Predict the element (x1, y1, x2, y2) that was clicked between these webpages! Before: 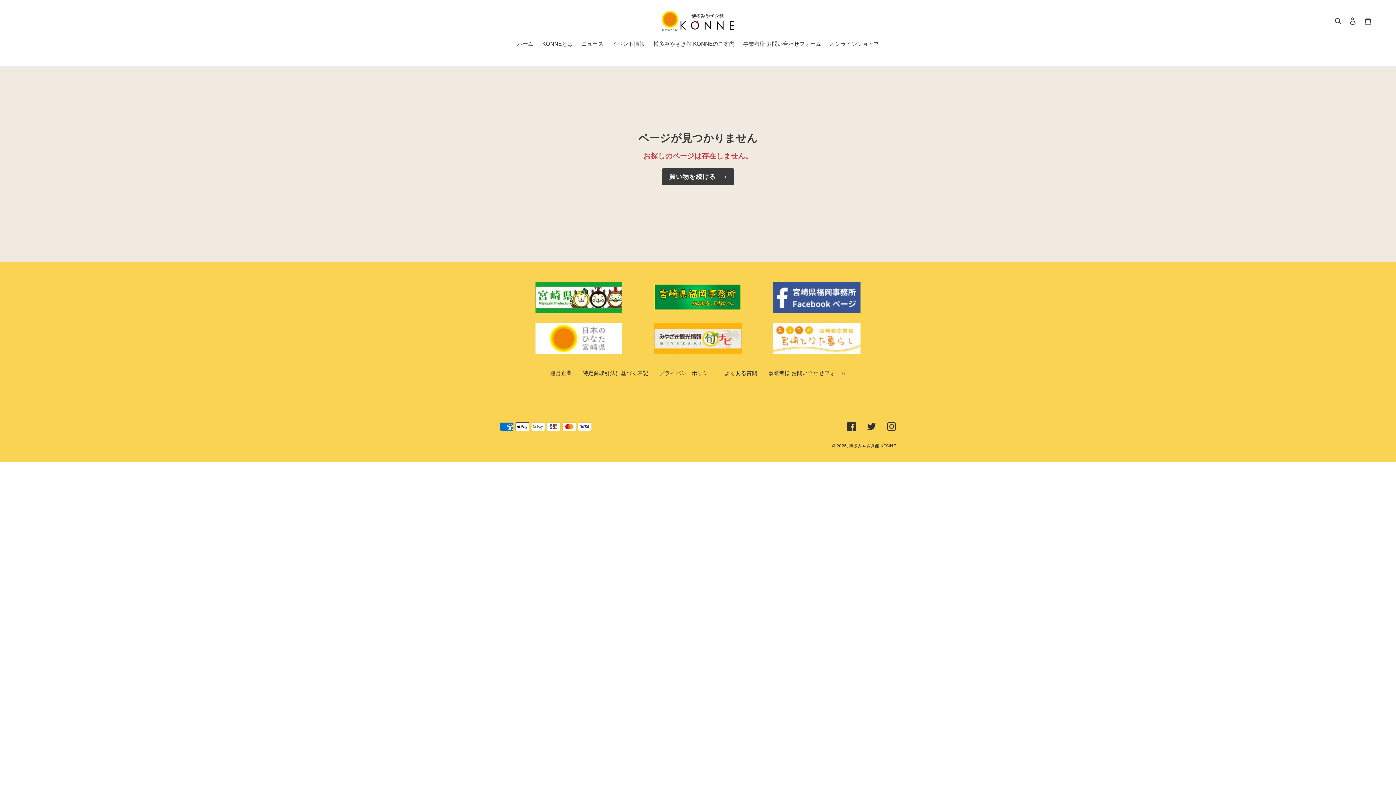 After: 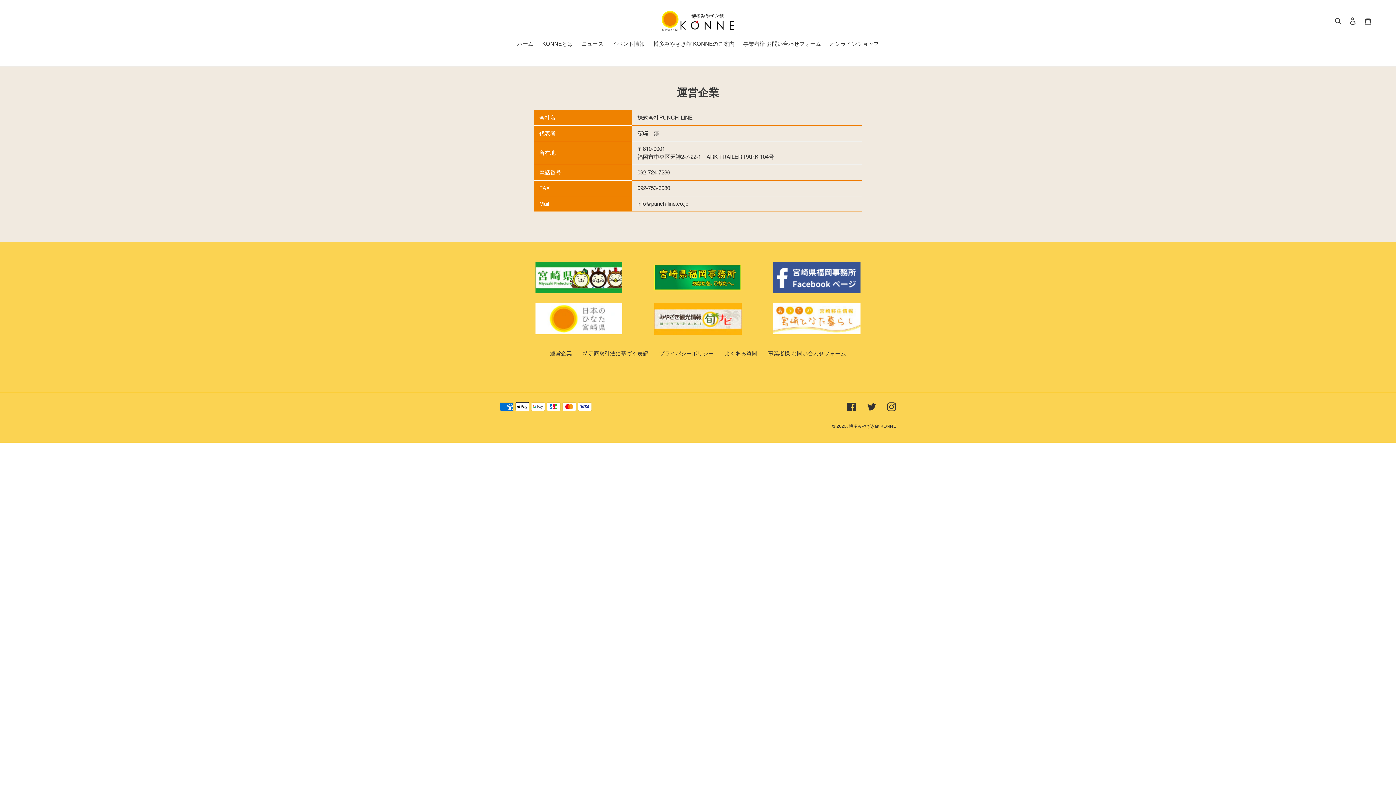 Action: label: 運営企業 bbox: (550, 370, 572, 376)